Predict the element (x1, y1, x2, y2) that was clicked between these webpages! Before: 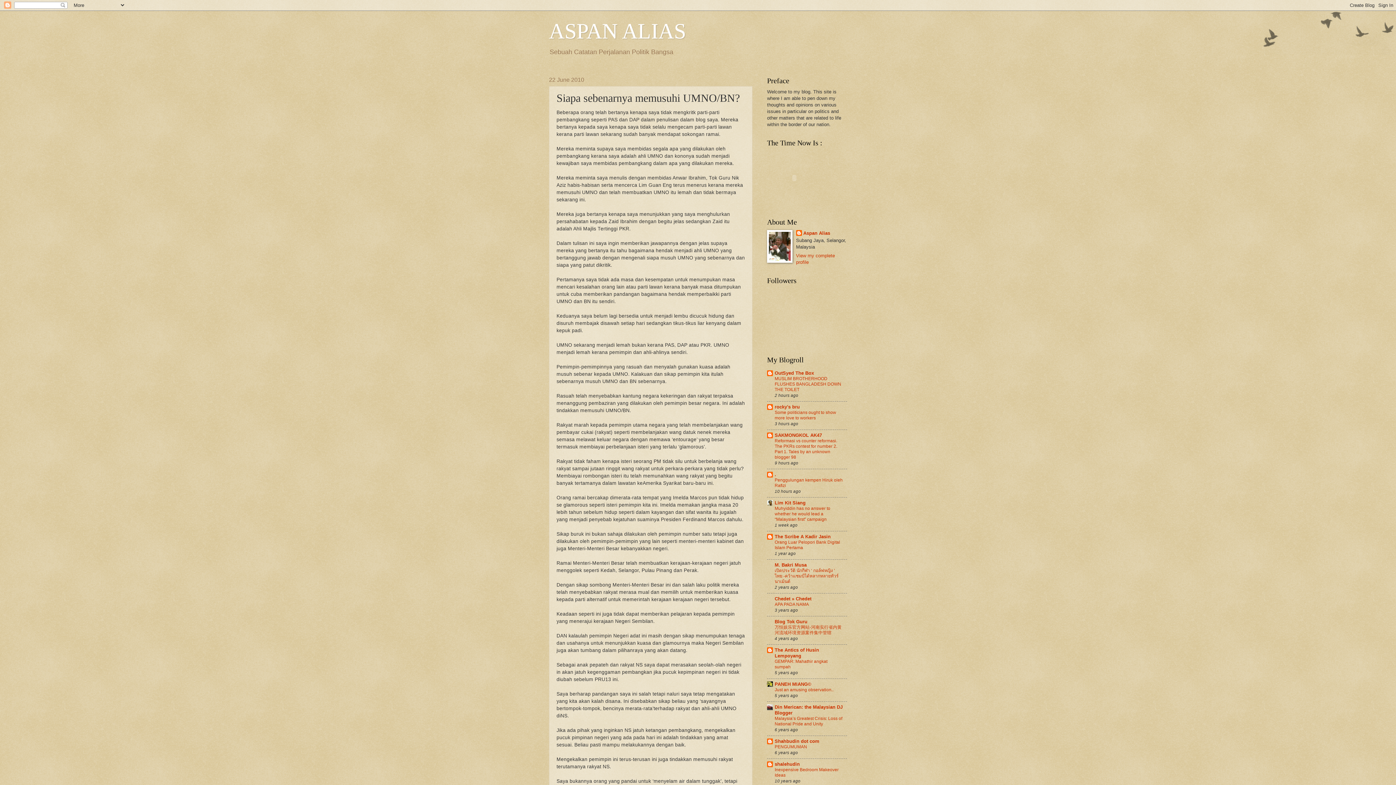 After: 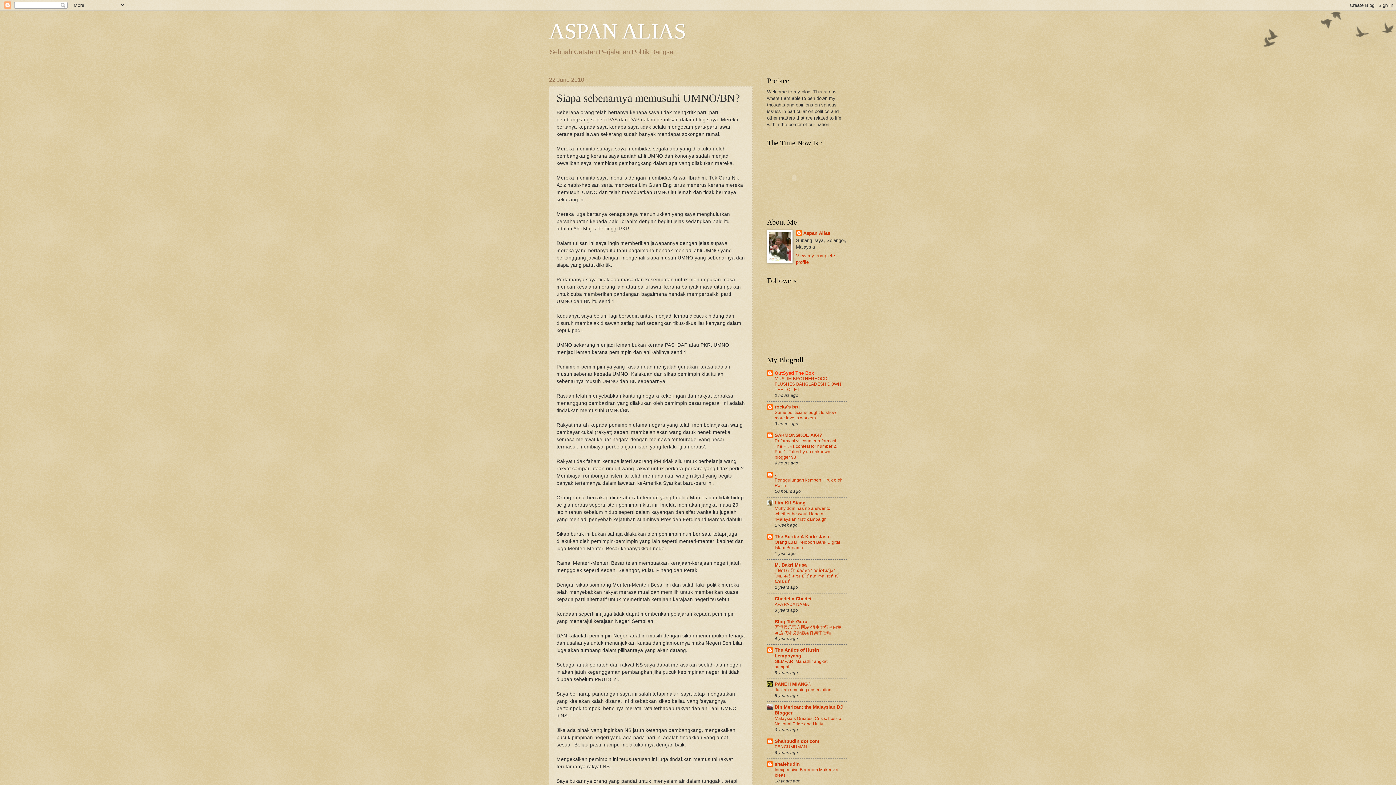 Action: label: OutSyed The Box bbox: (774, 370, 814, 375)